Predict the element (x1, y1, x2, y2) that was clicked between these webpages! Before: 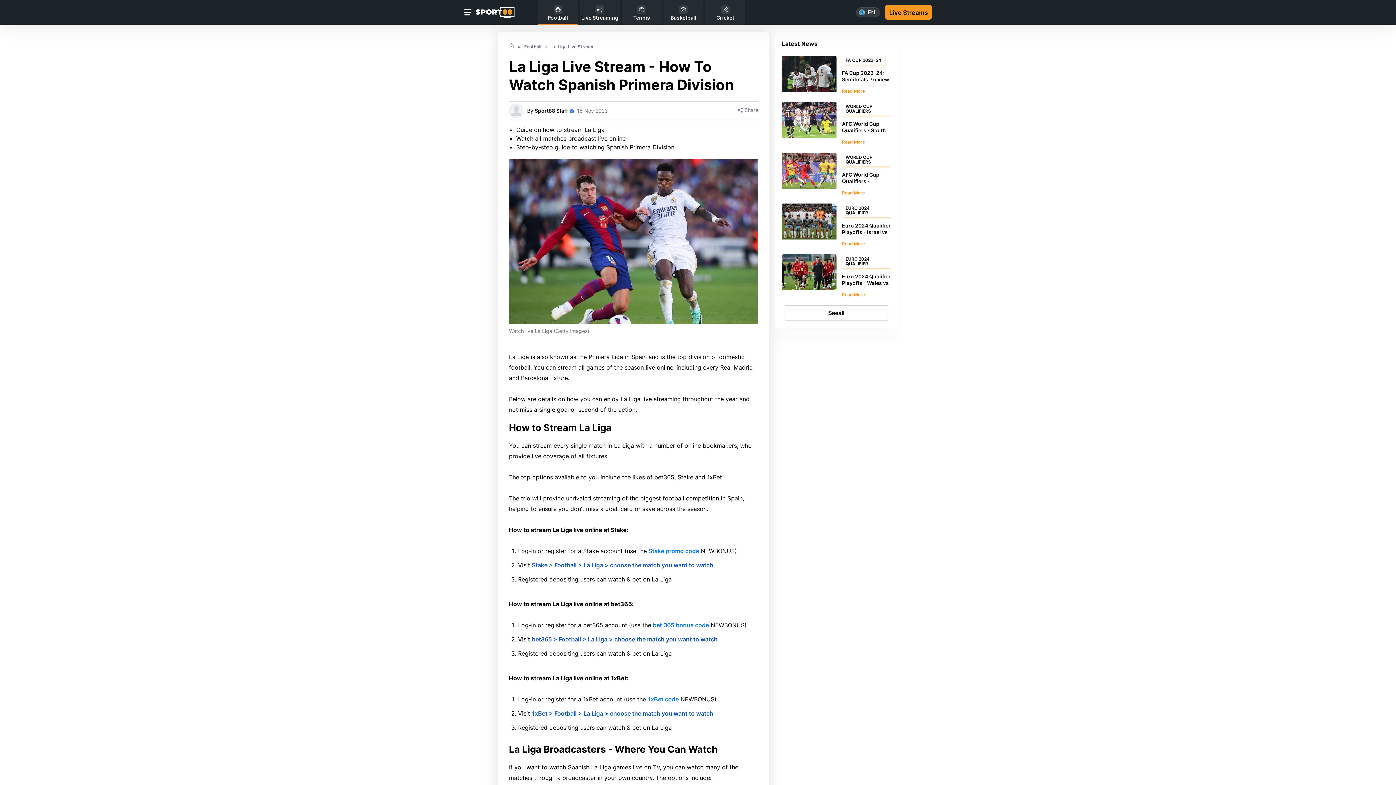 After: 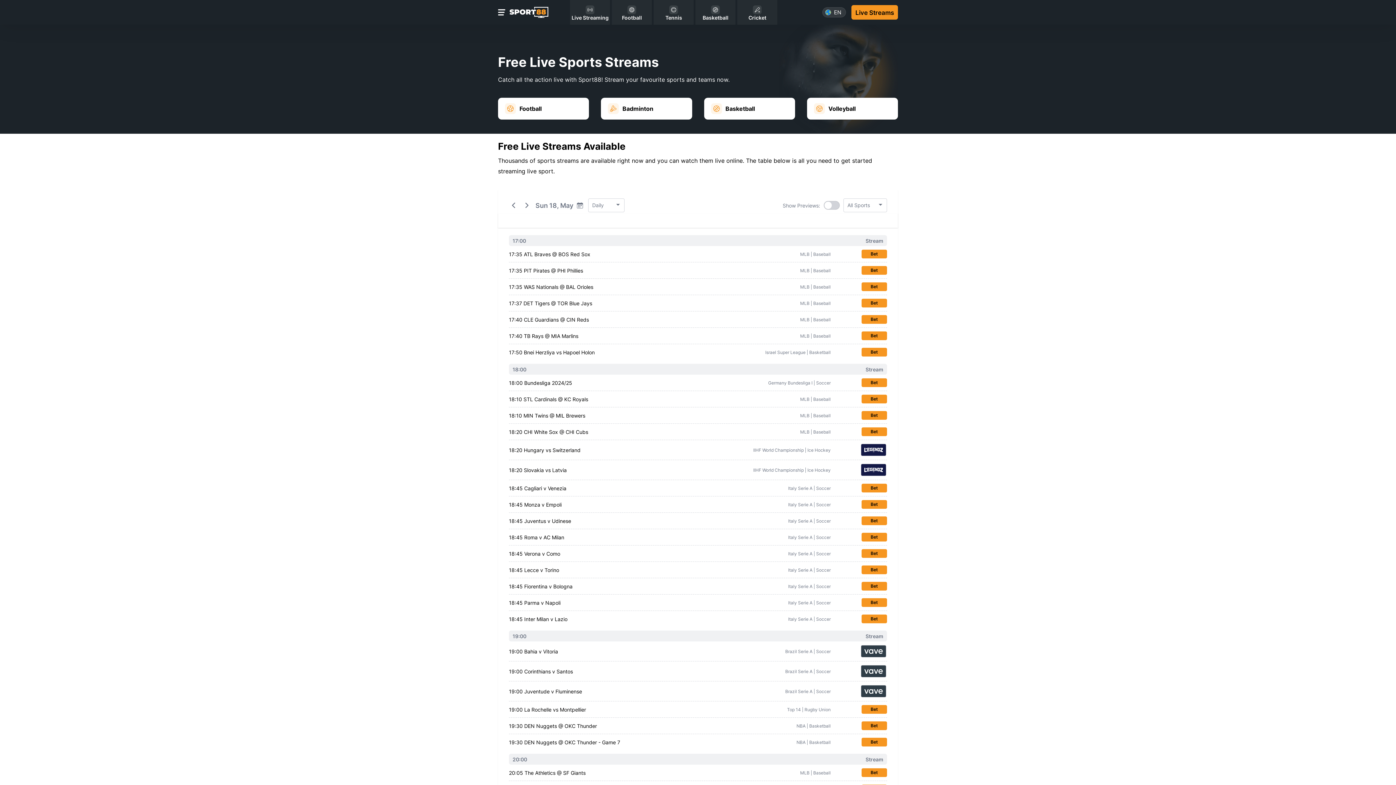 Action: bbox: (464, 6, 538, 18)